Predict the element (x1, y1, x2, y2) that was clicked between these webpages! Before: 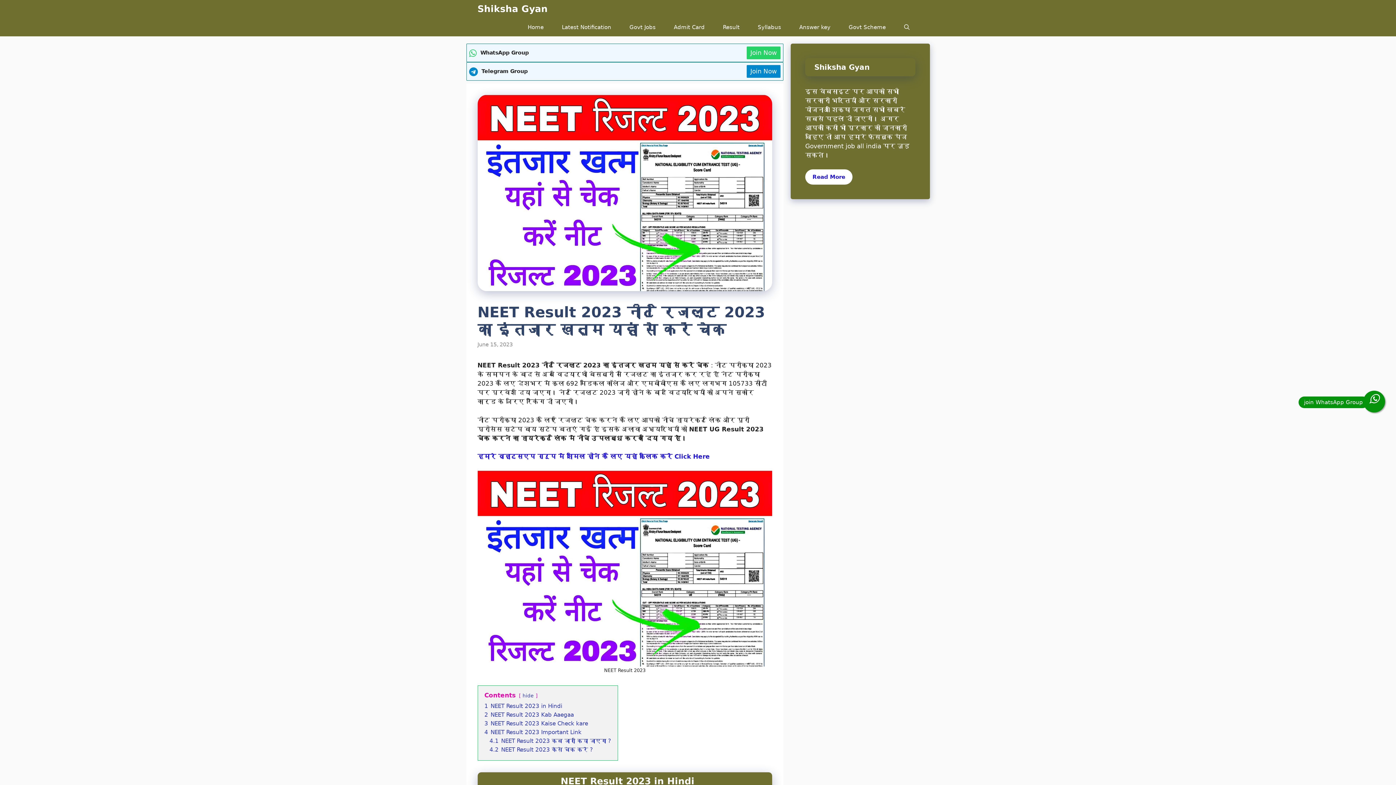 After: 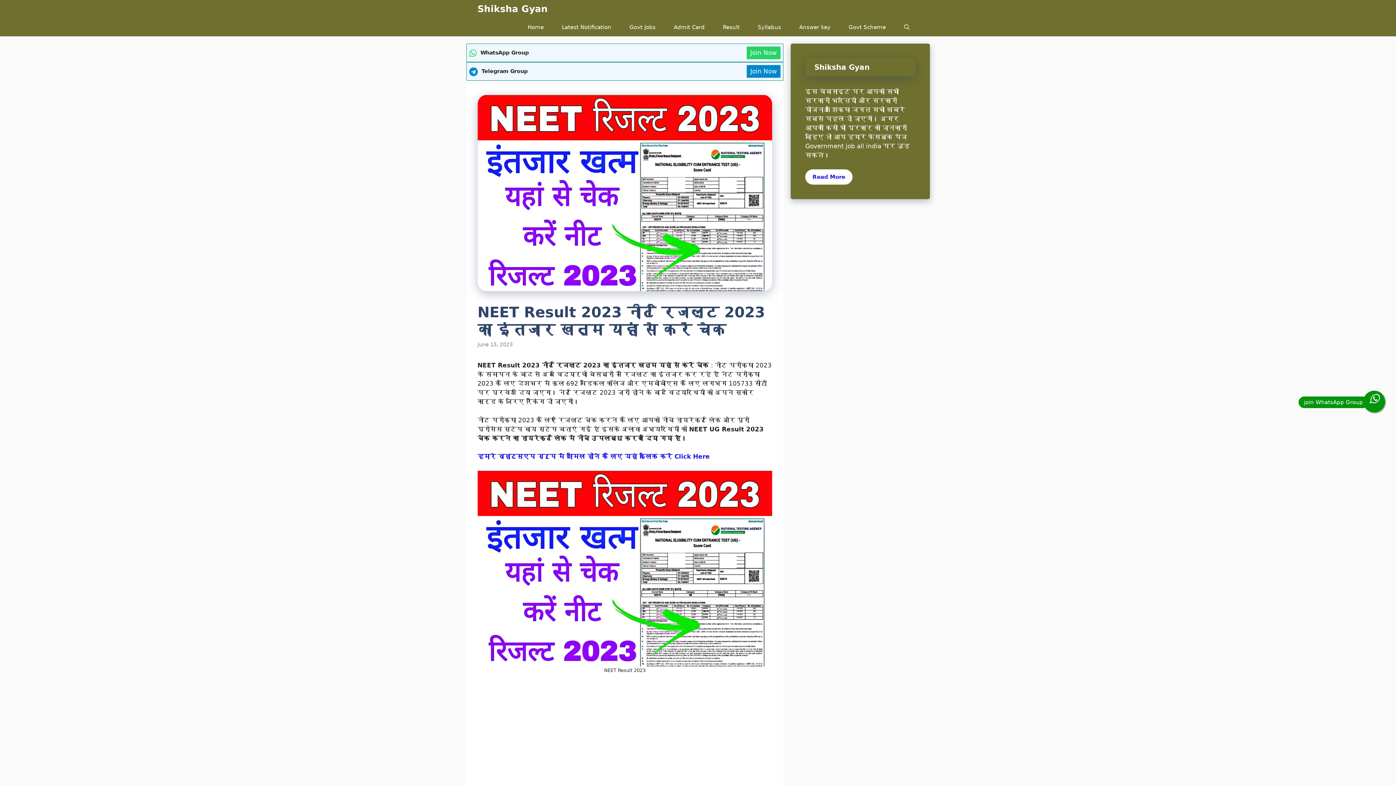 Action: bbox: (746, 65, 780, 77) label: Join Now